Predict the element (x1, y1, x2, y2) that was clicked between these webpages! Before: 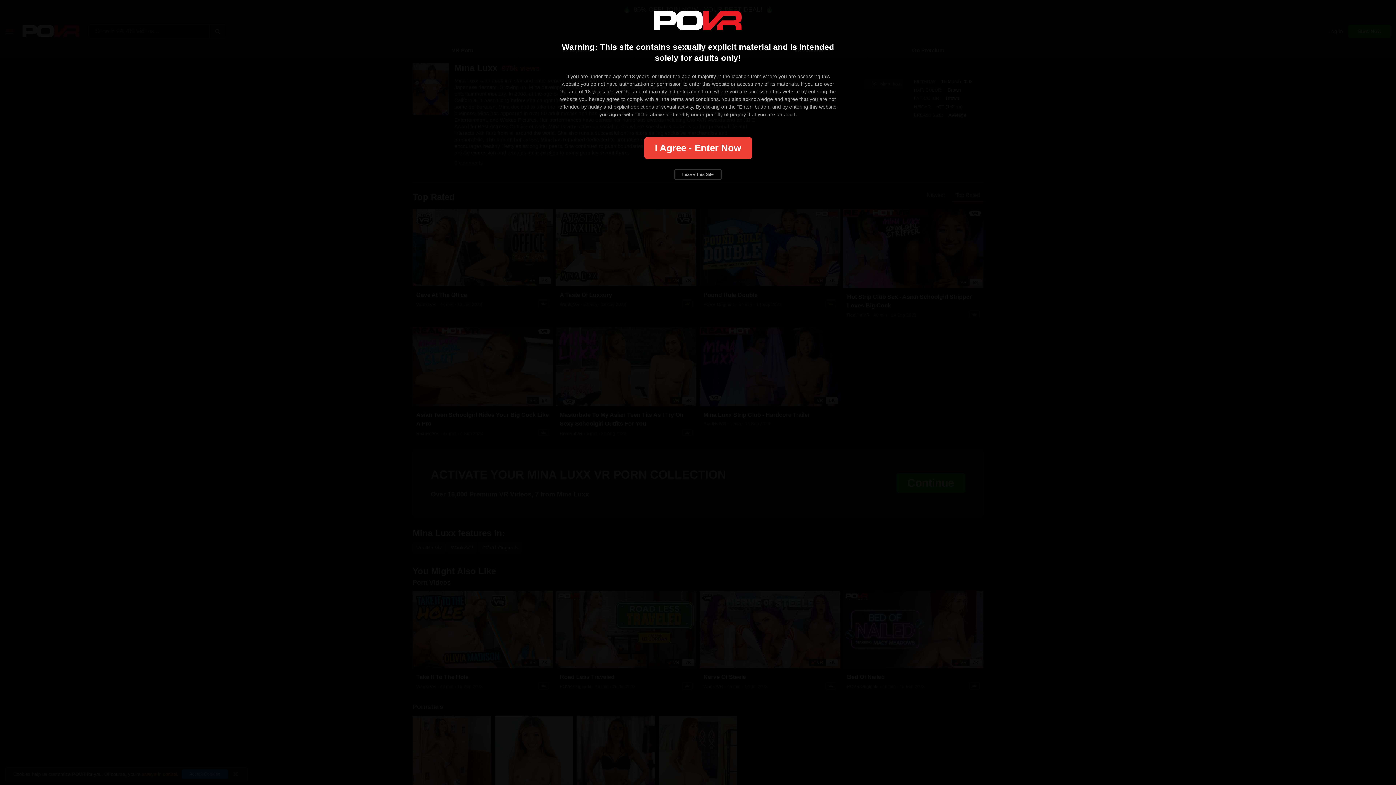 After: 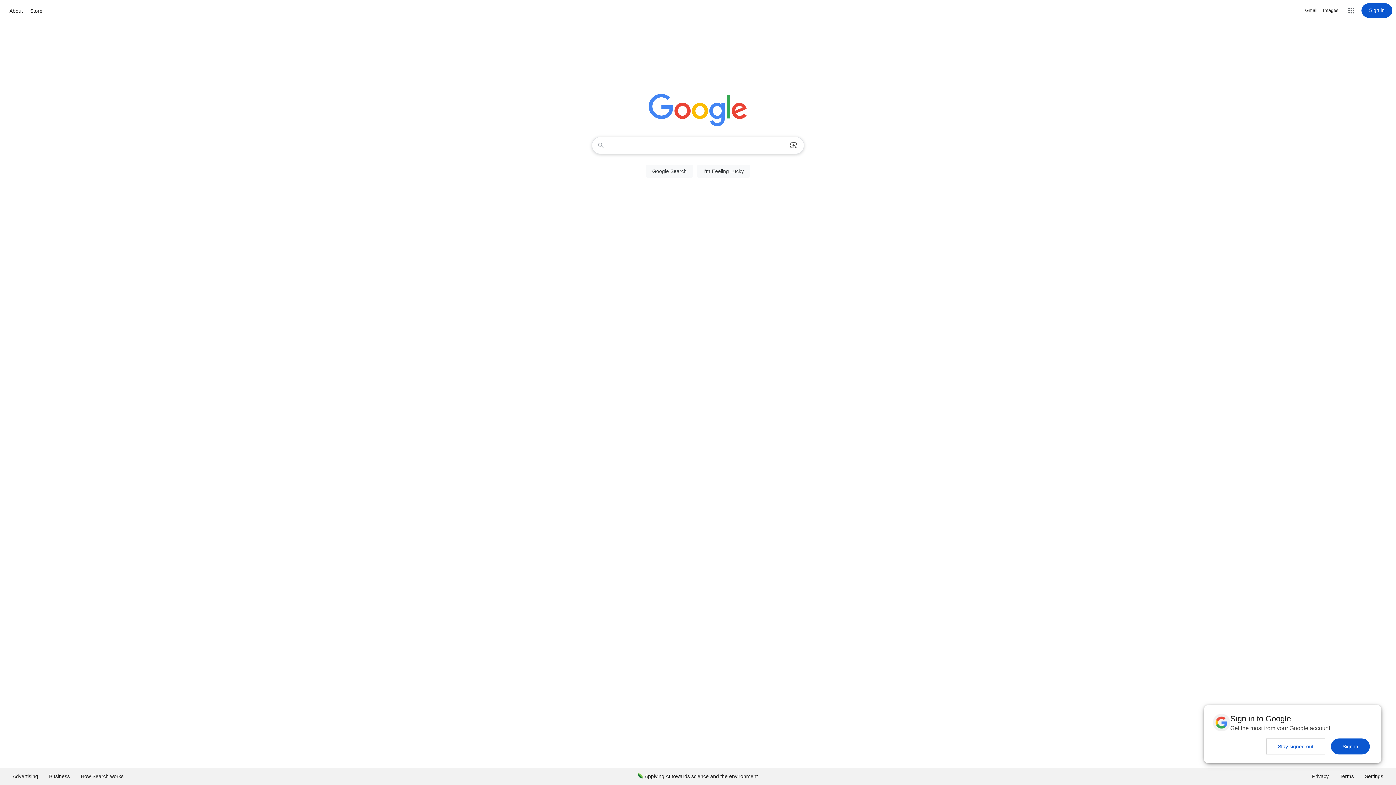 Action: label: Leave This Site bbox: (674, 169, 721, 179)